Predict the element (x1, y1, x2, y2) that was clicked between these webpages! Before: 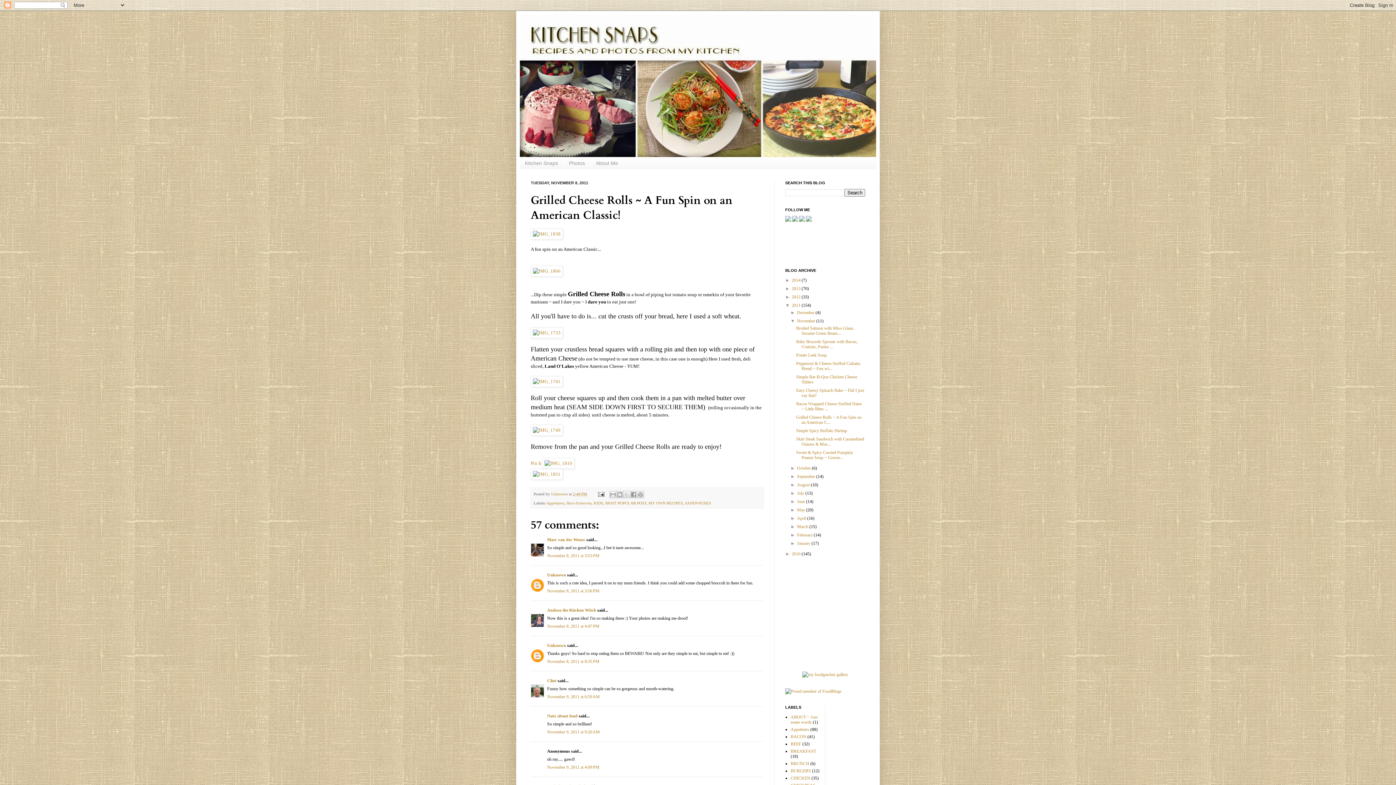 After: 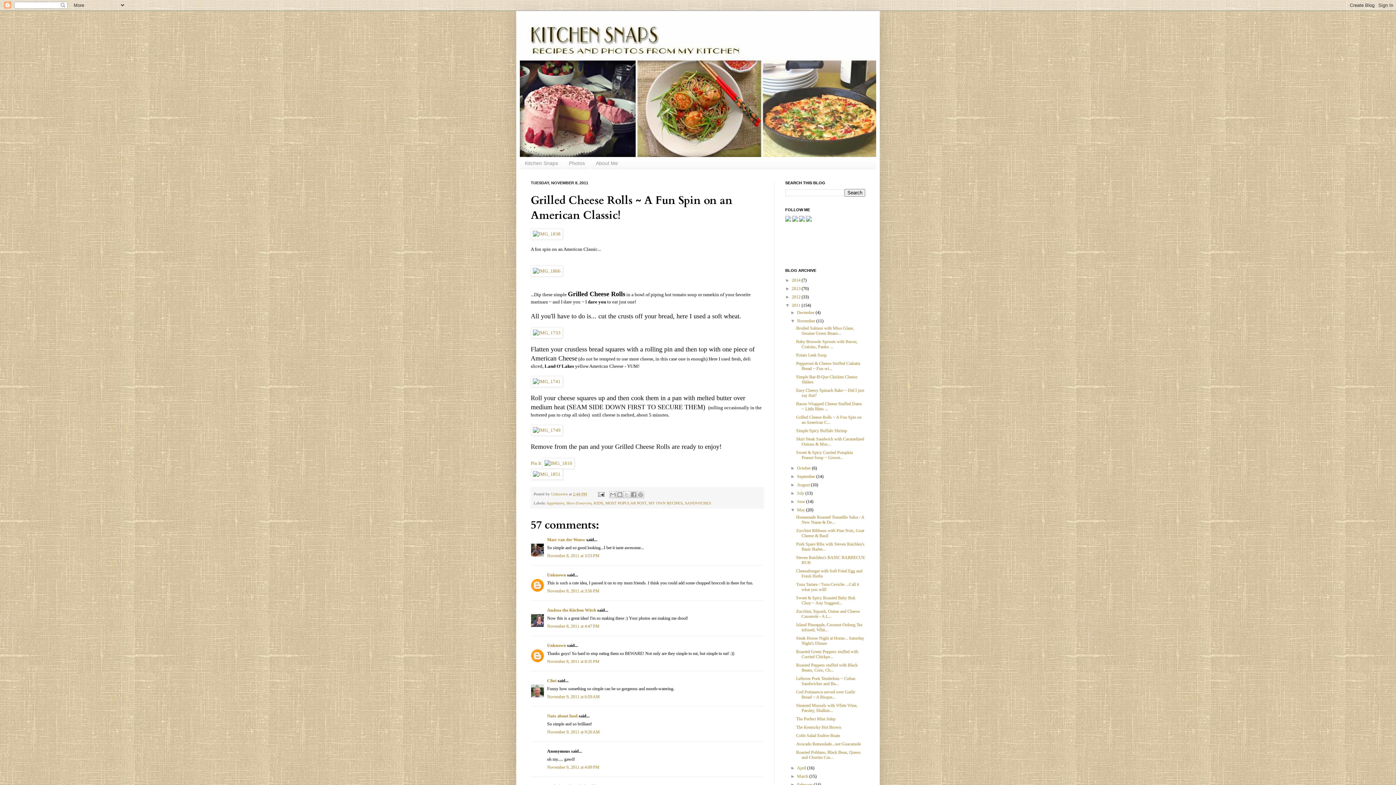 Action: bbox: (790, 507, 797, 512) label: ►  